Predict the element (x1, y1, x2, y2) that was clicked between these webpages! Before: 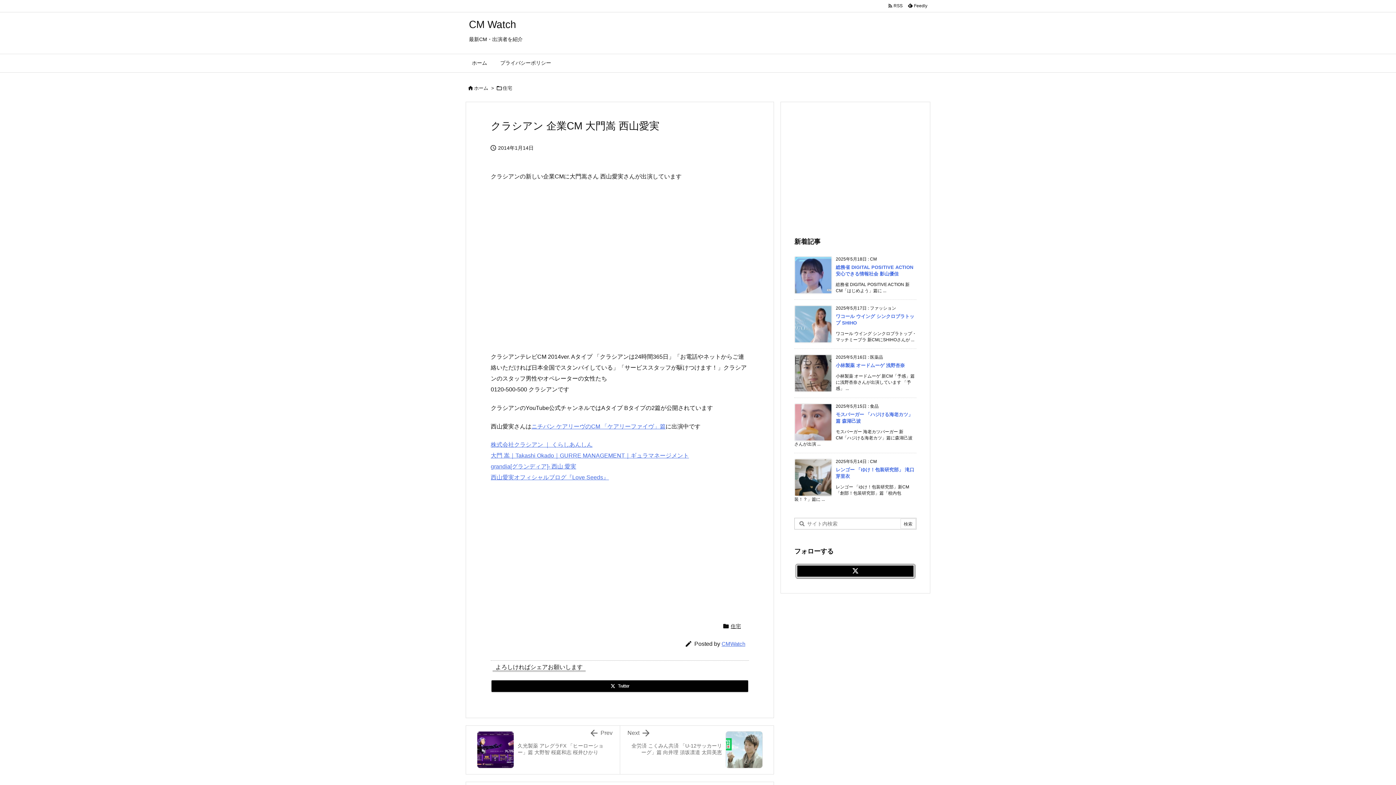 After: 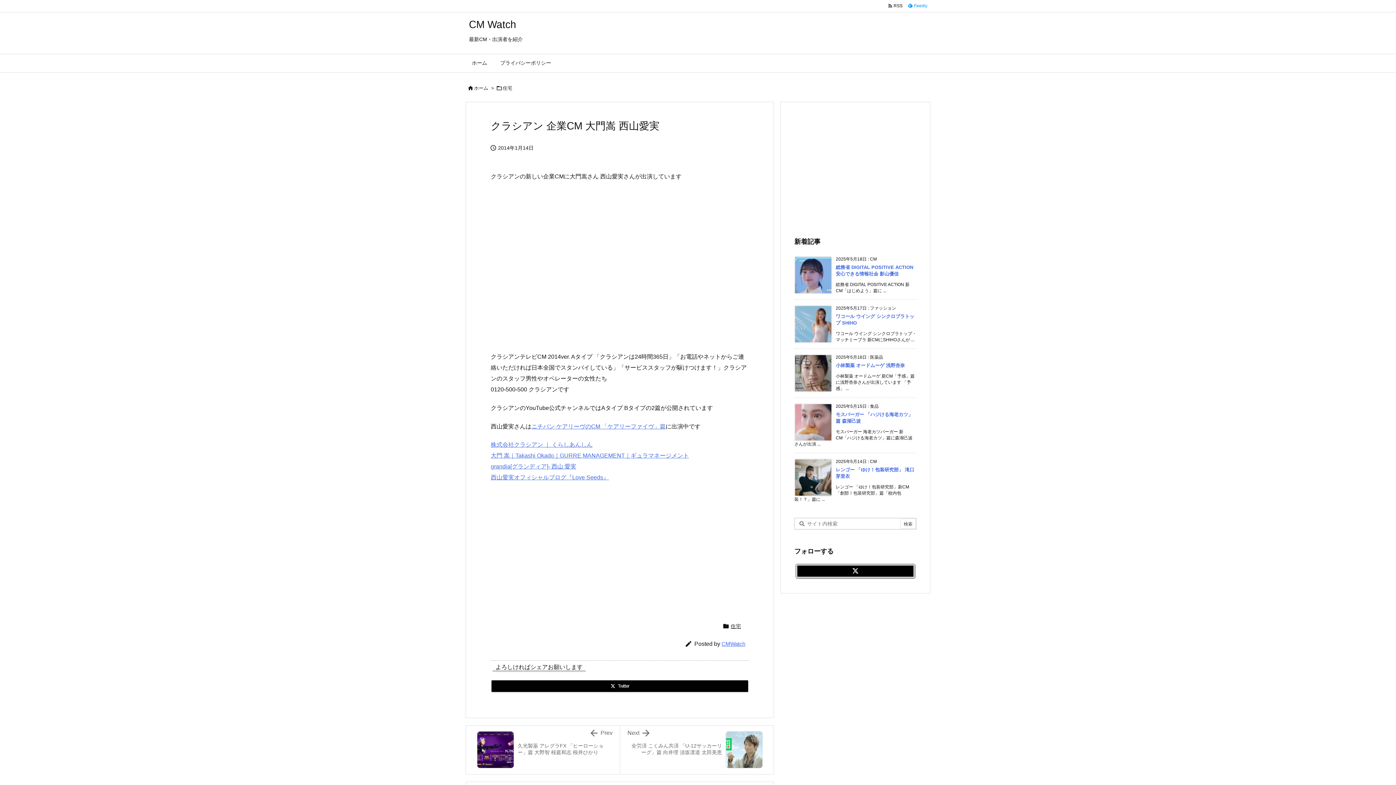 Action: label:   Feedly  bbox: (905, 2, 930, 9)